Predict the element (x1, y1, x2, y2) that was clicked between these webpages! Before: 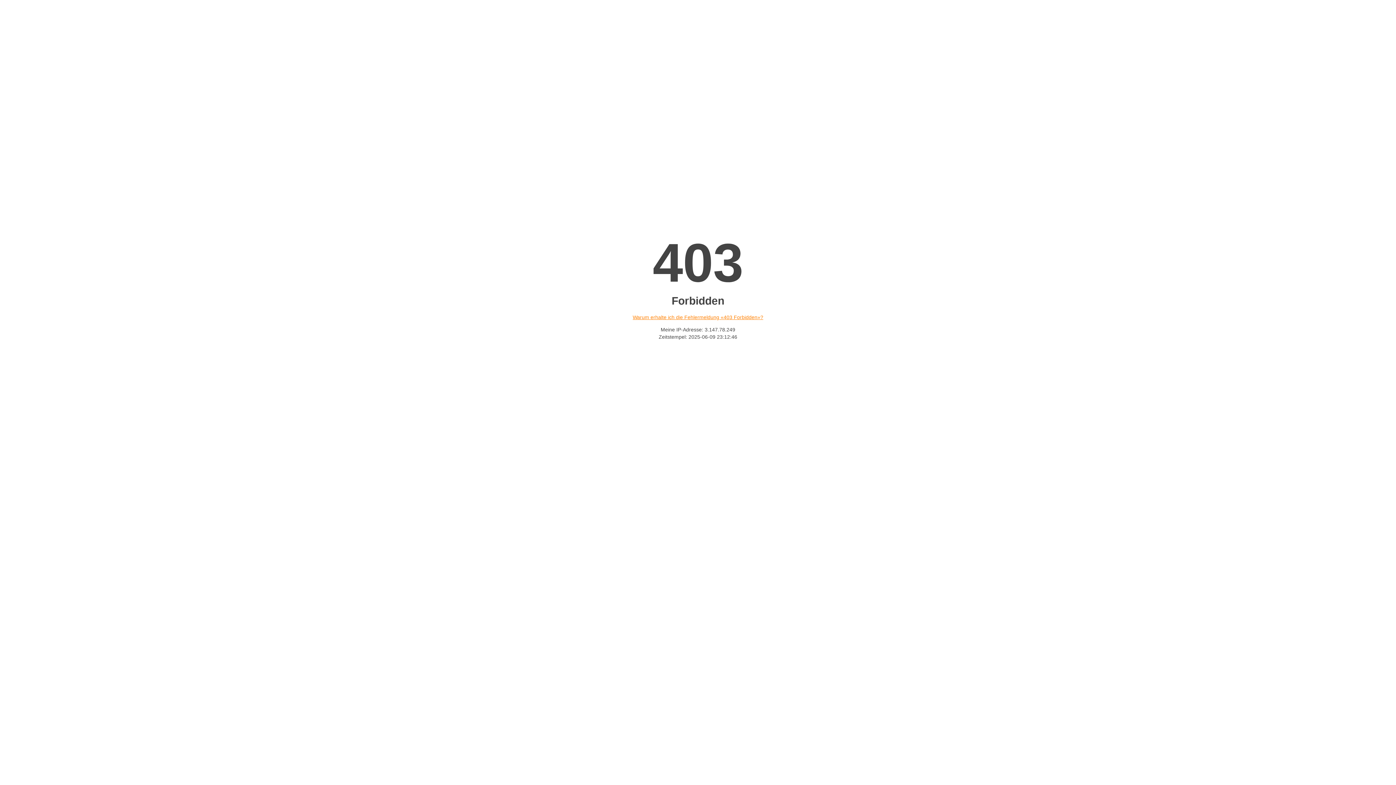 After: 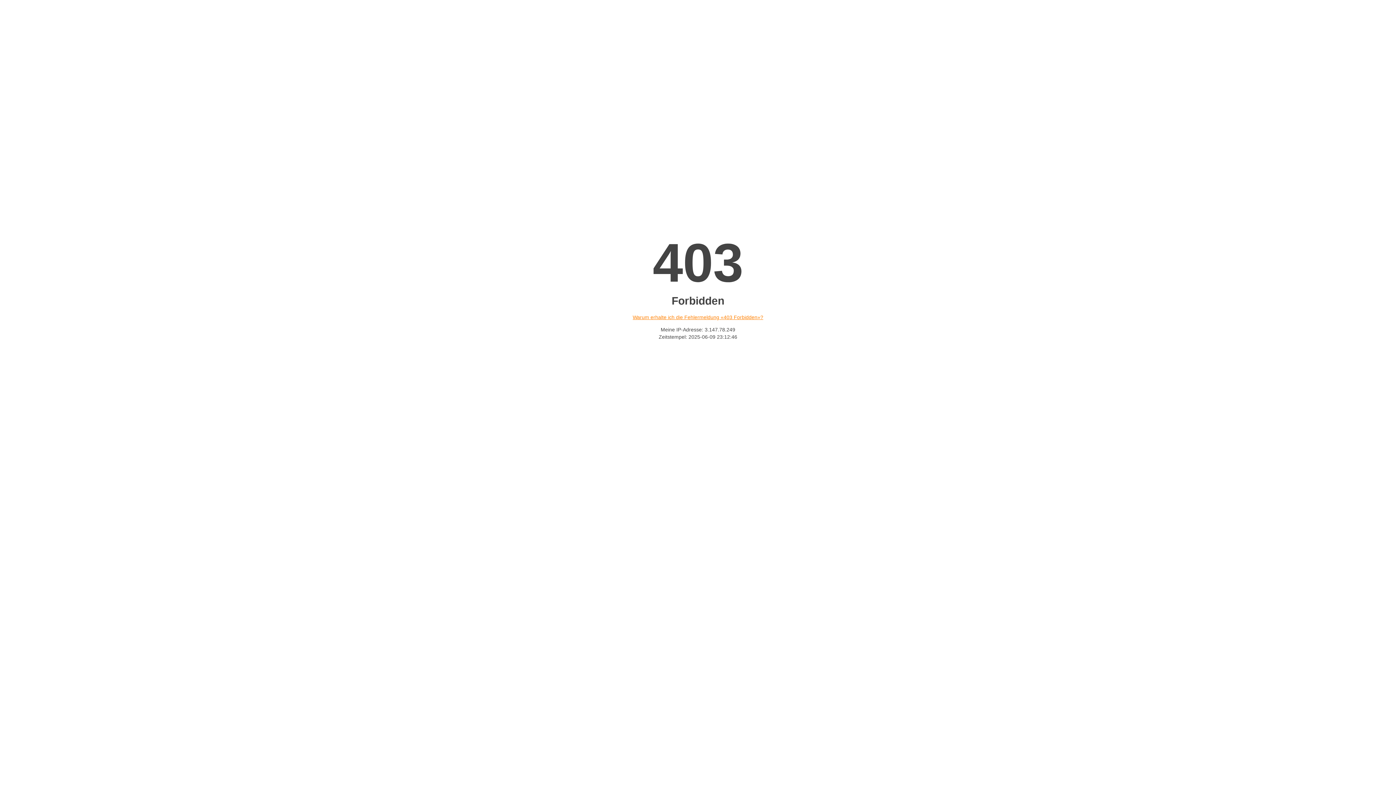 Action: label: Warum erhalte ich die Fehlermeldung «403 Forbidden»? bbox: (632, 314, 763, 320)